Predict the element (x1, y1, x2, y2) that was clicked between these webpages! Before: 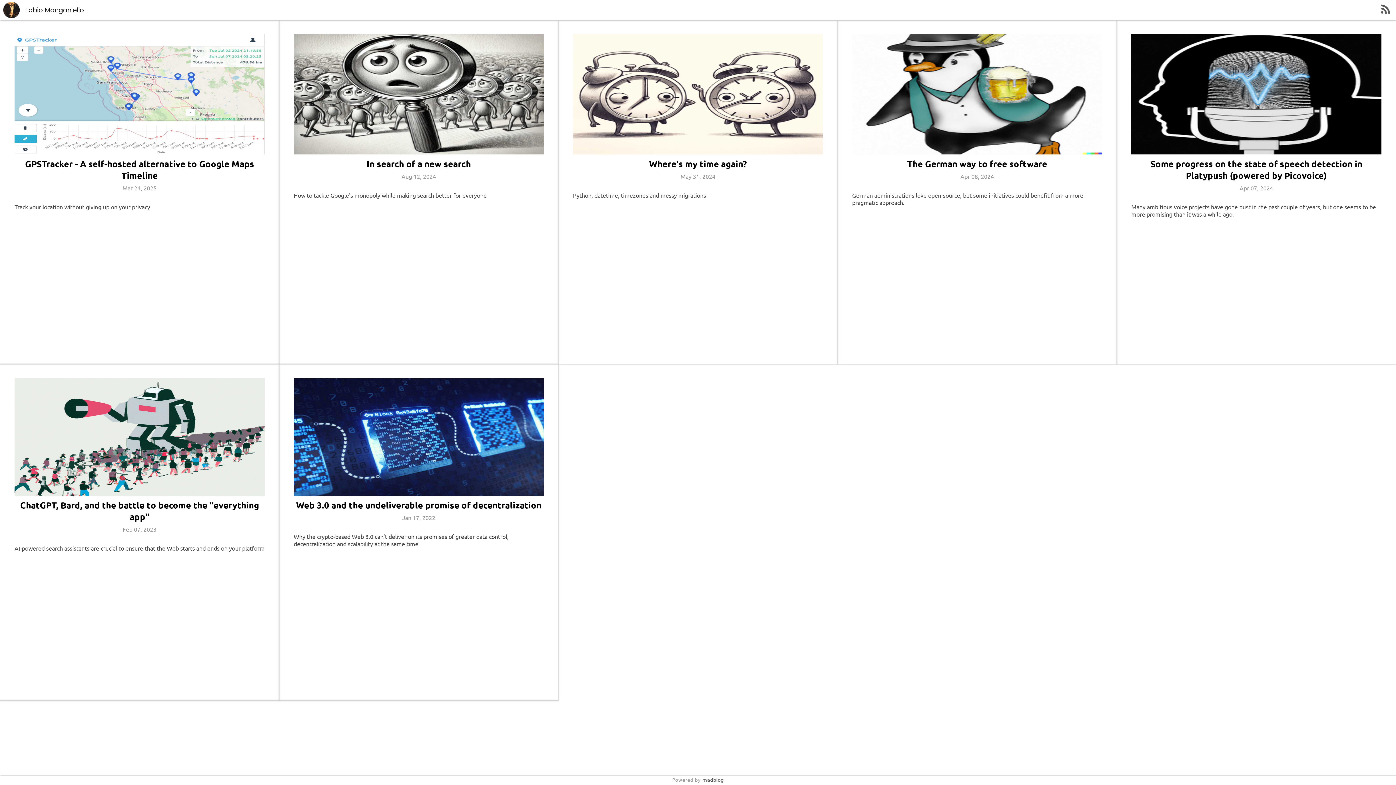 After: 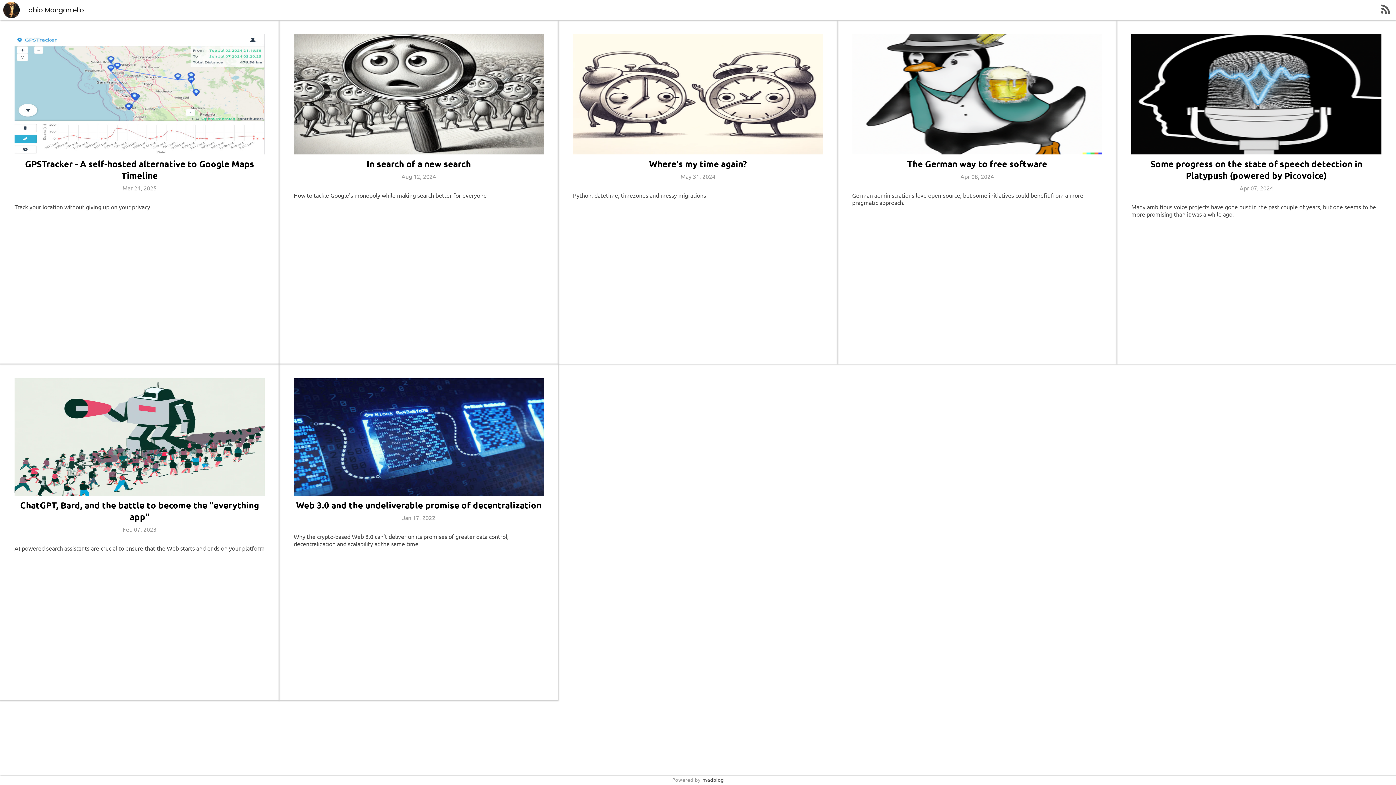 Action: bbox: (22, 4, 83, 14) label: Fabio Manganiello